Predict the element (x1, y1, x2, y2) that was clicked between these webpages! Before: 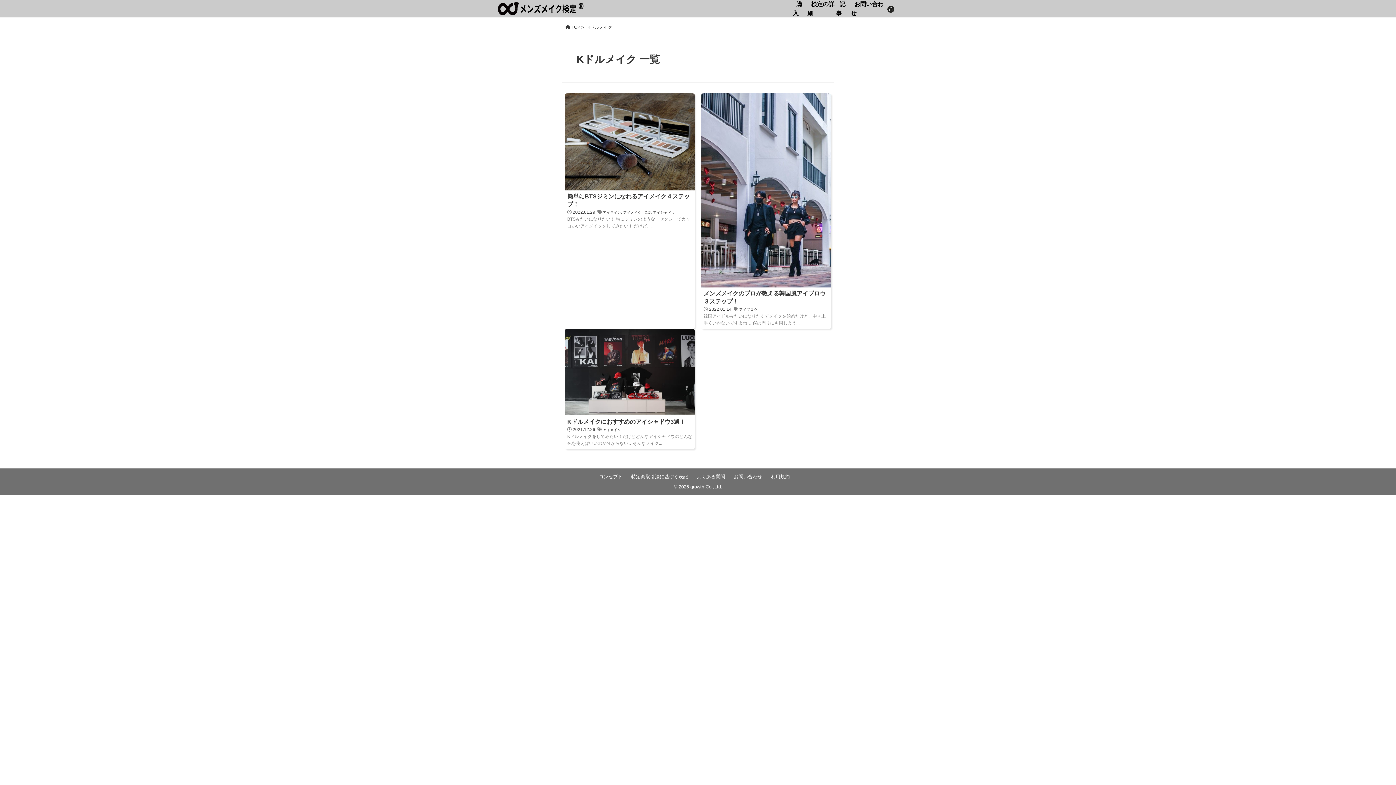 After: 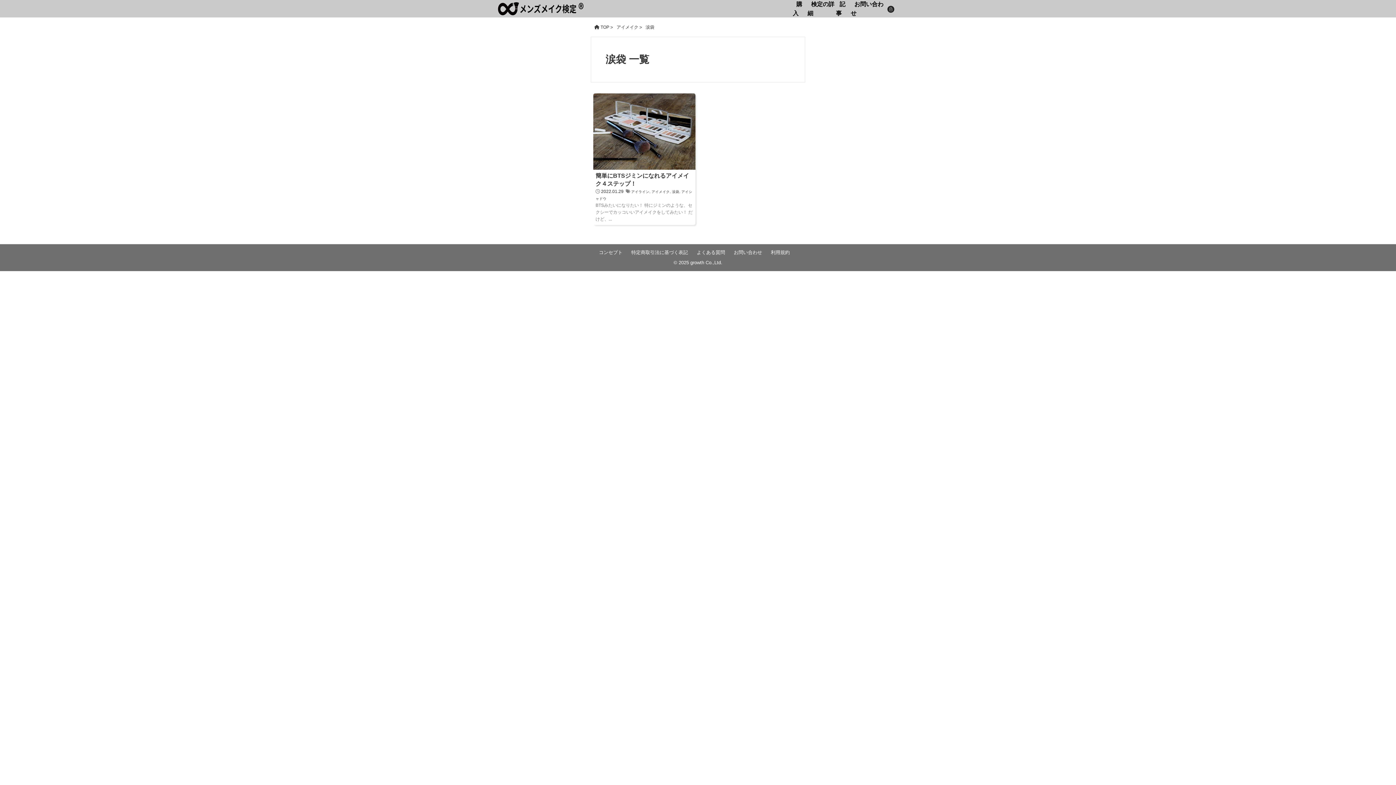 Action: bbox: (643, 210, 651, 214) label: 涙袋